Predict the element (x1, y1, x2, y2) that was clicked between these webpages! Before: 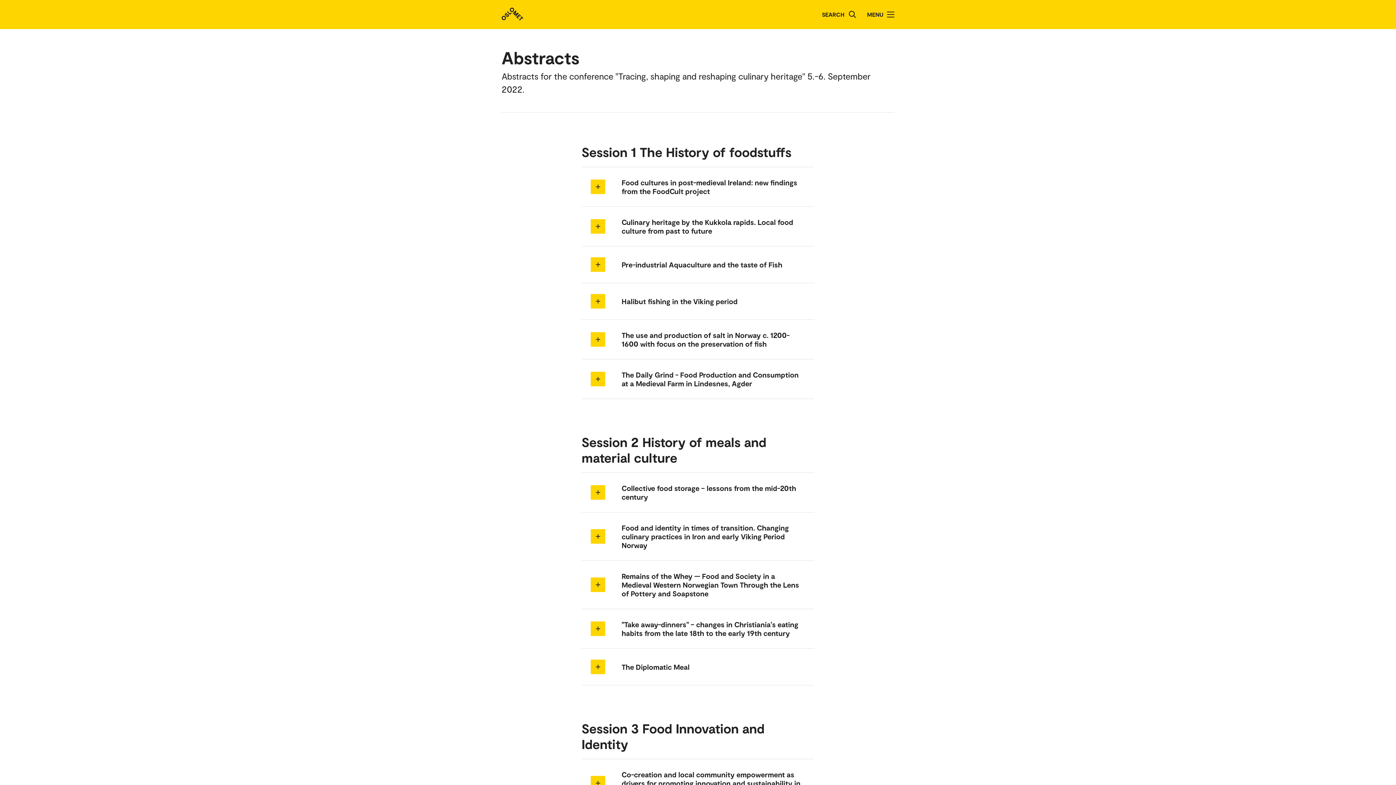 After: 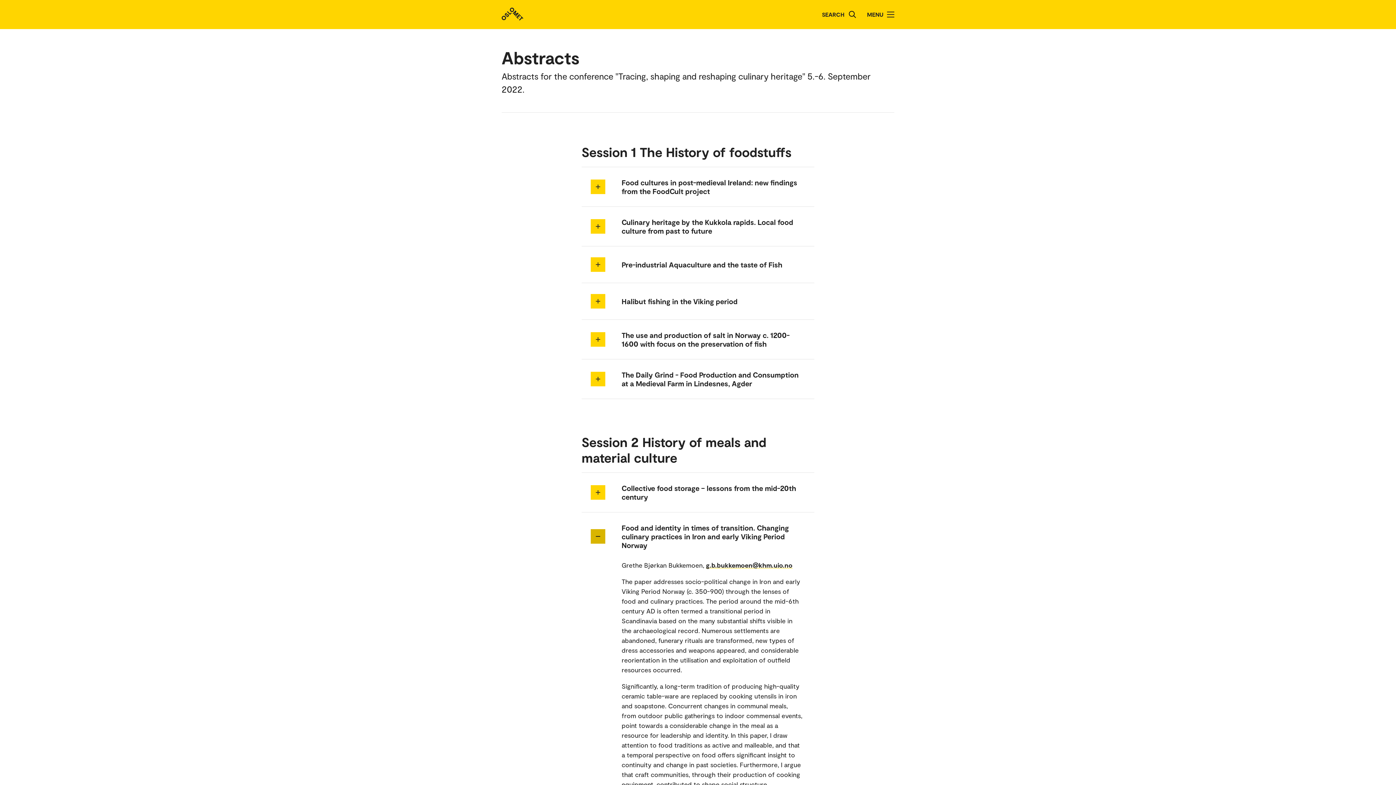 Action: bbox: (590, 529, 605, 544) label: Expand/Collapse